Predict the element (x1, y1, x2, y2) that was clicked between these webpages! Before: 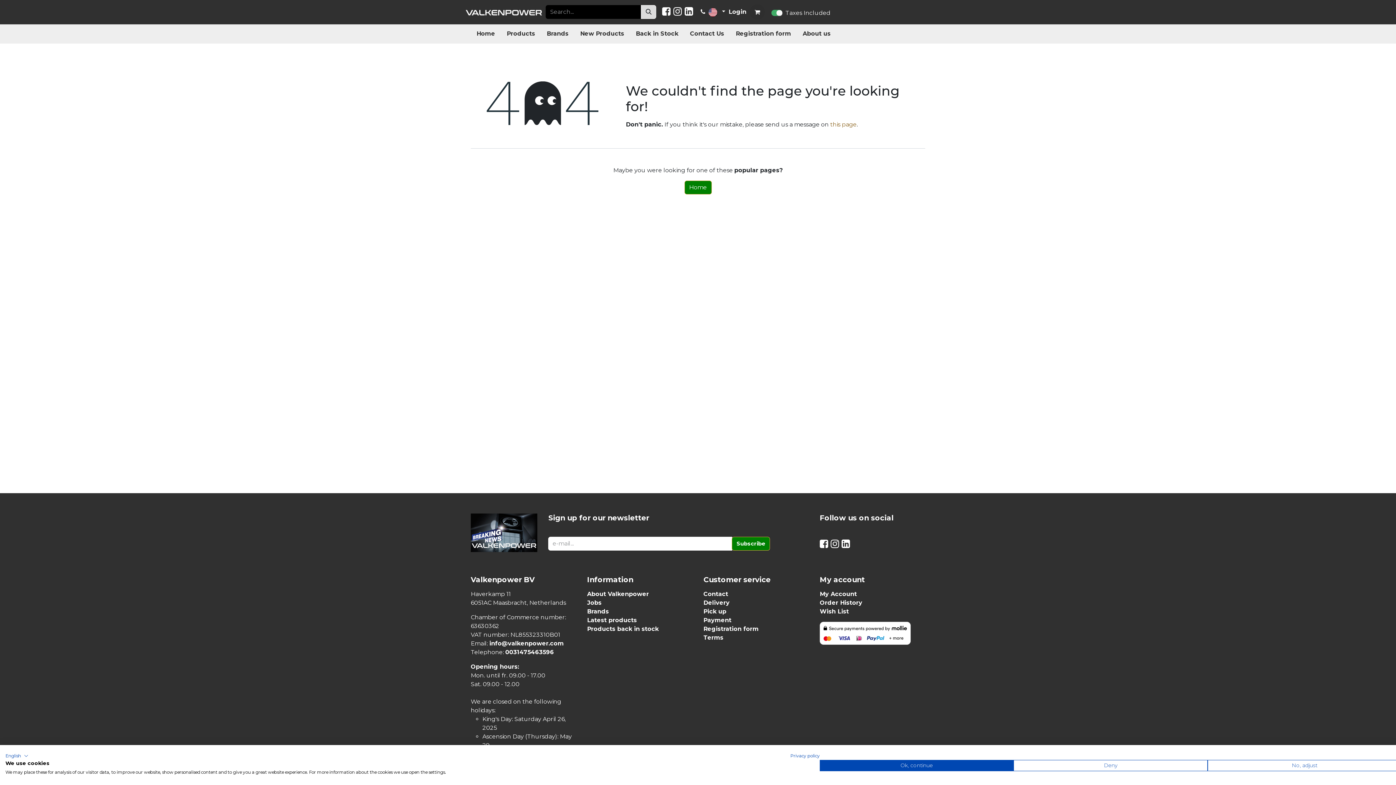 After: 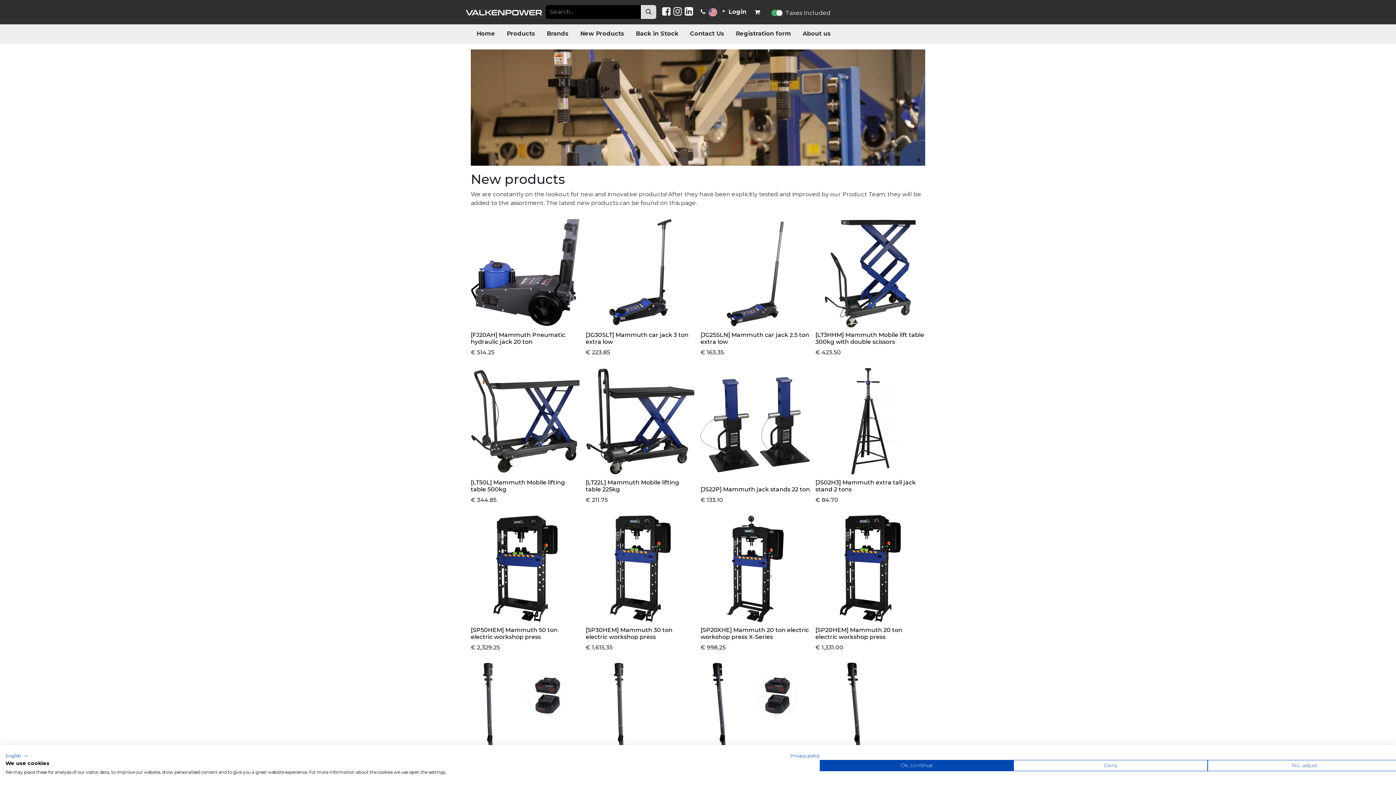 Action: bbox: (587, 617, 637, 624) label: Latest products